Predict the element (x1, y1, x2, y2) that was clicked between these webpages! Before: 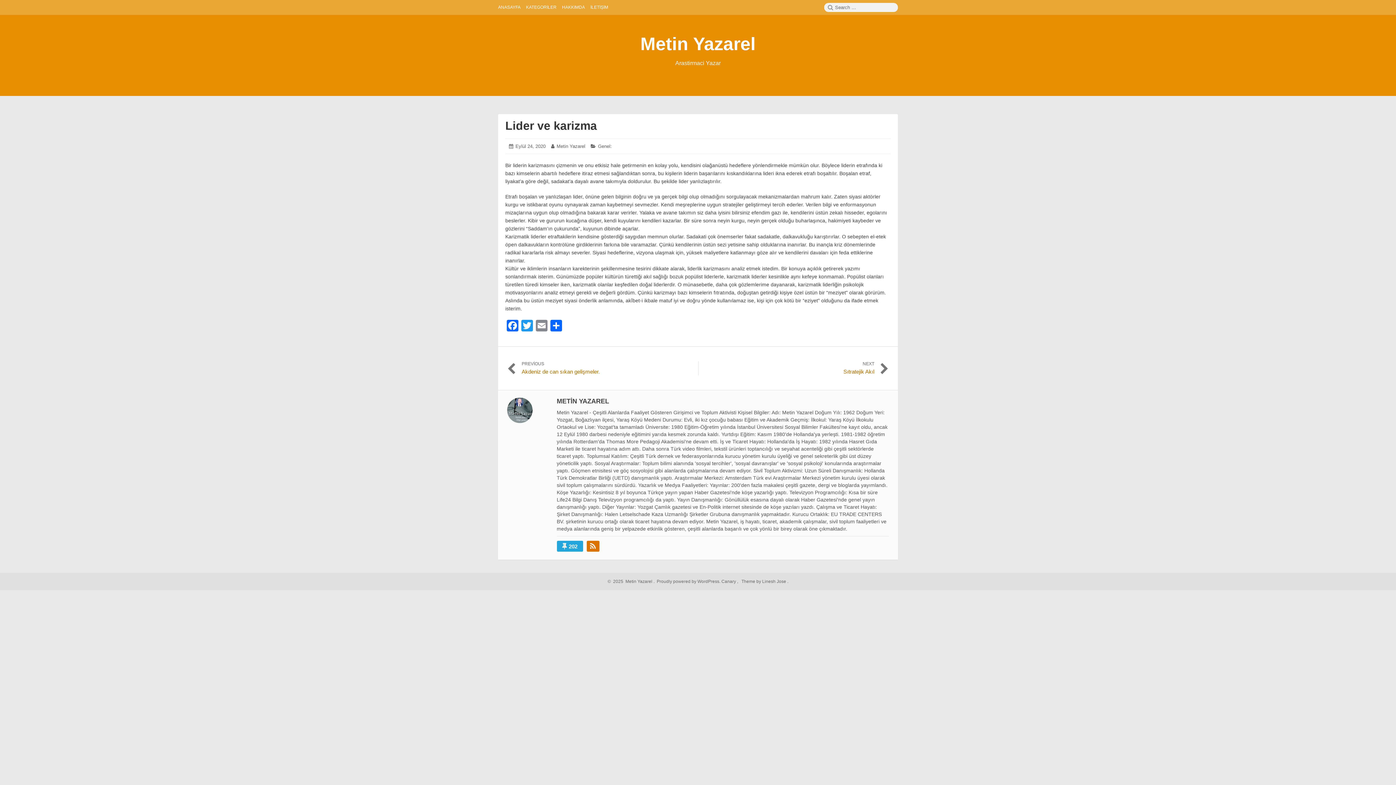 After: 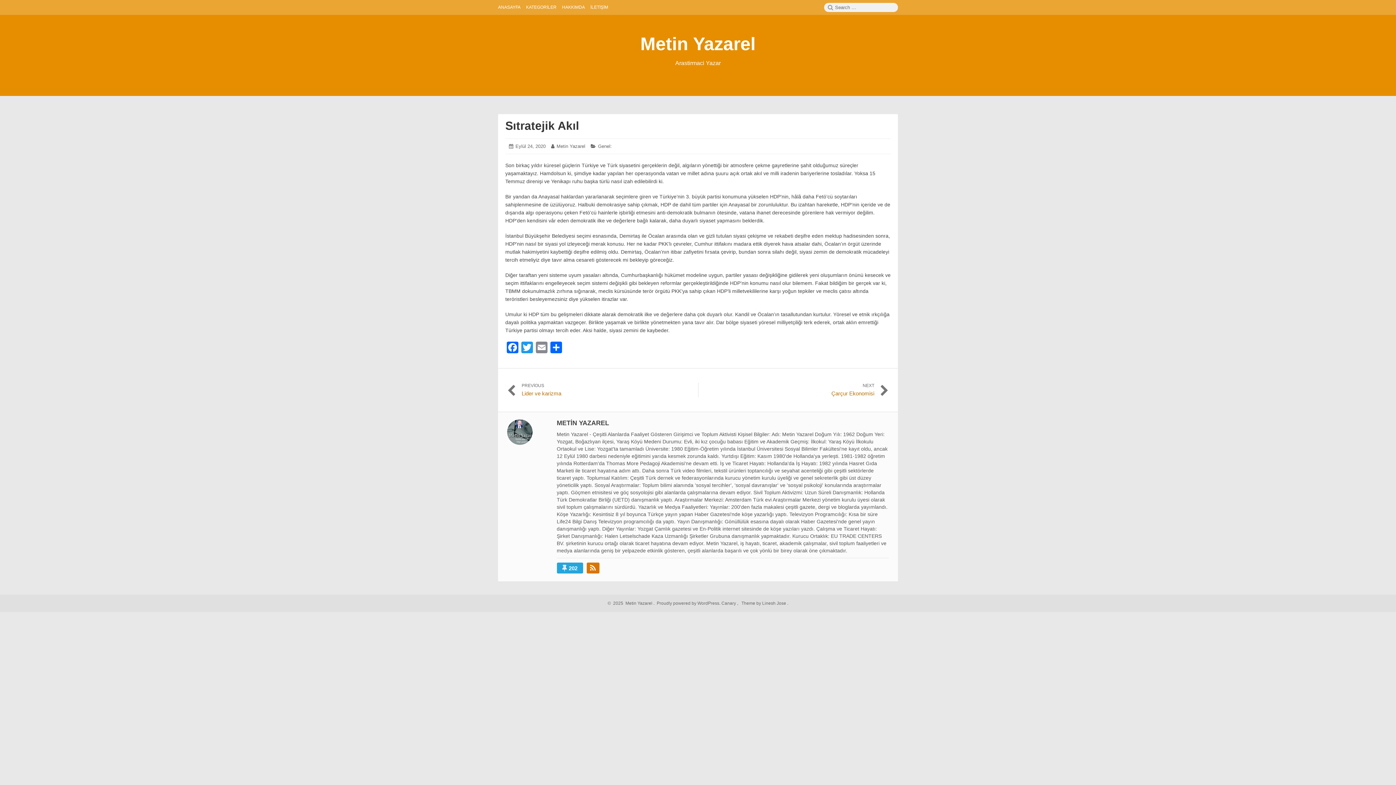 Action: bbox: (703, 361, 874, 375) label: NEXT
Next post:
Sıtratejik Akıl